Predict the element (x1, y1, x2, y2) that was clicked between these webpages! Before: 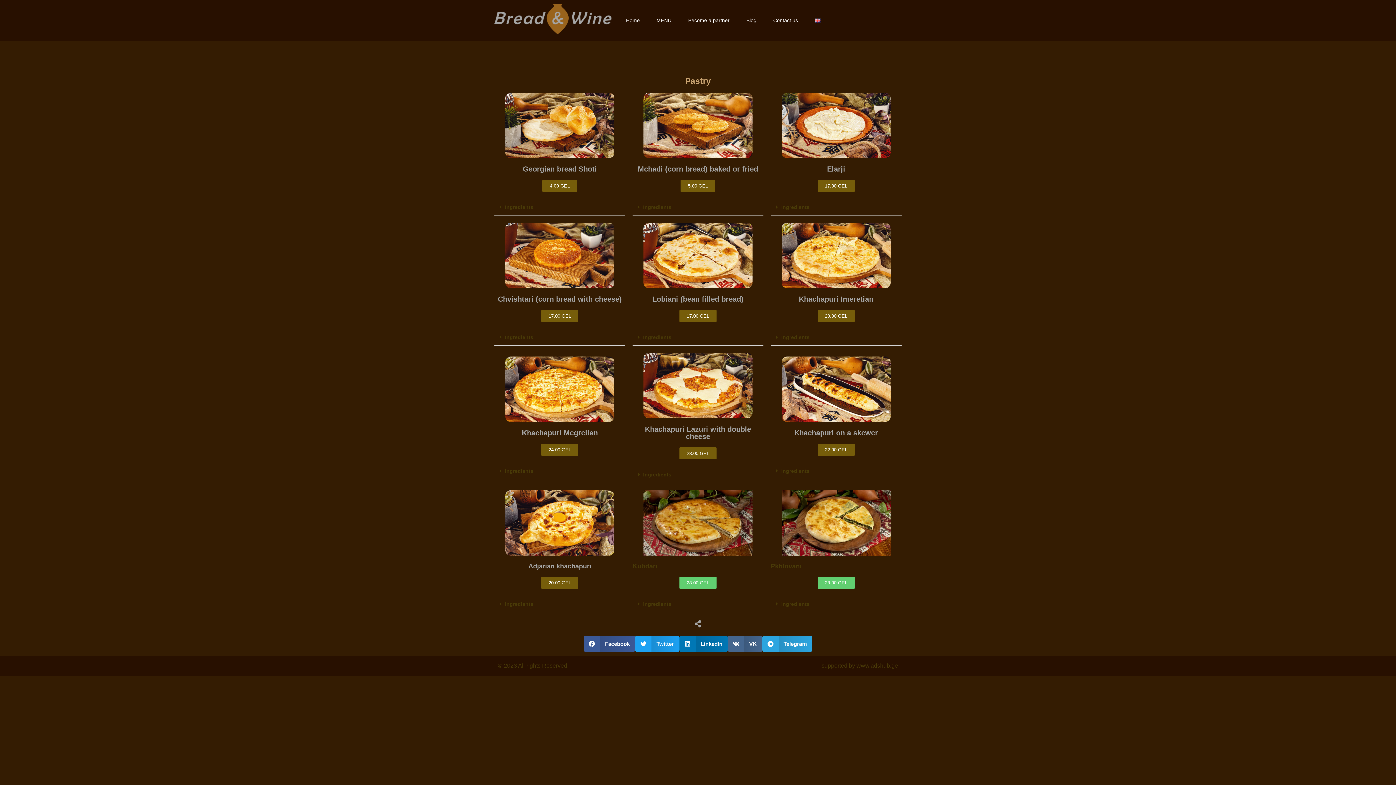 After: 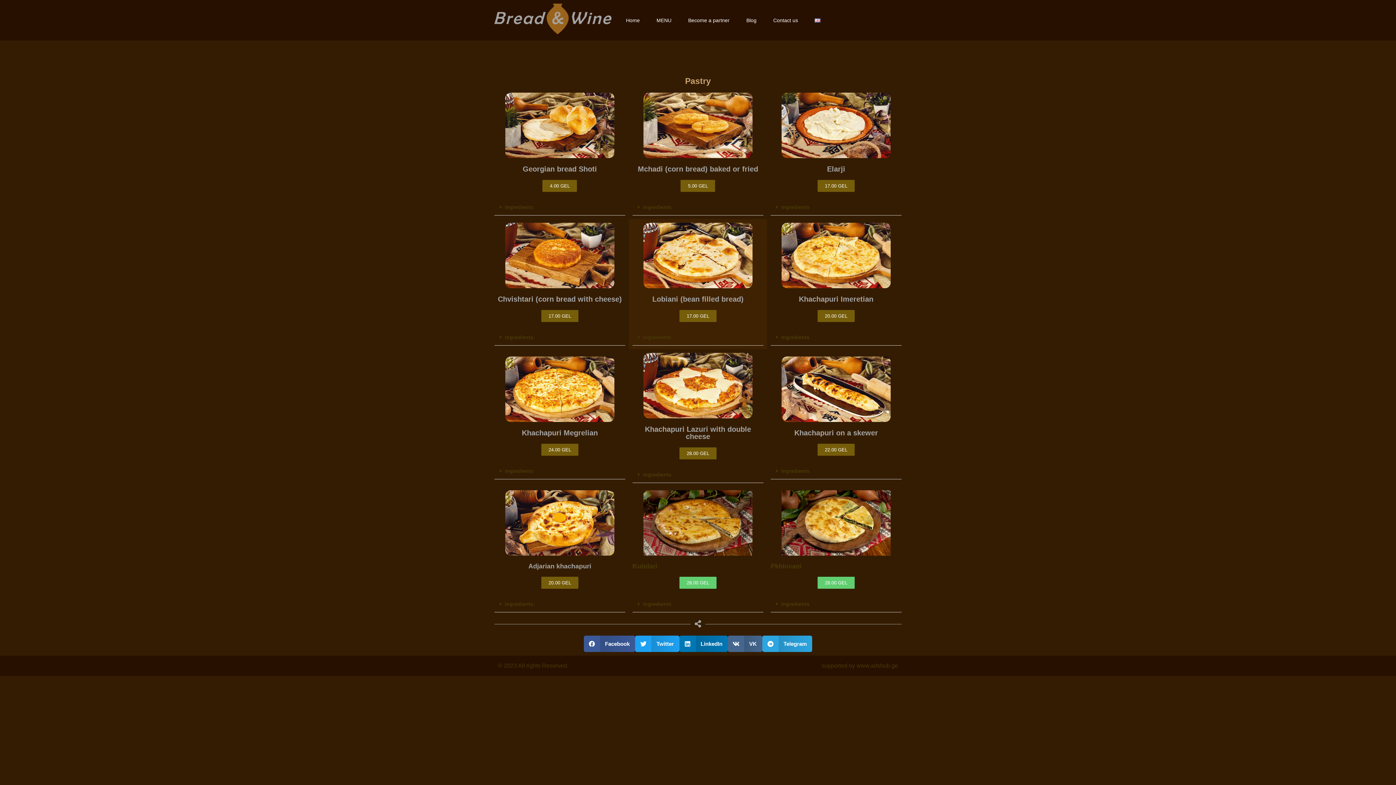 Action: bbox: (632, 329, 763, 345) label: Ingredients